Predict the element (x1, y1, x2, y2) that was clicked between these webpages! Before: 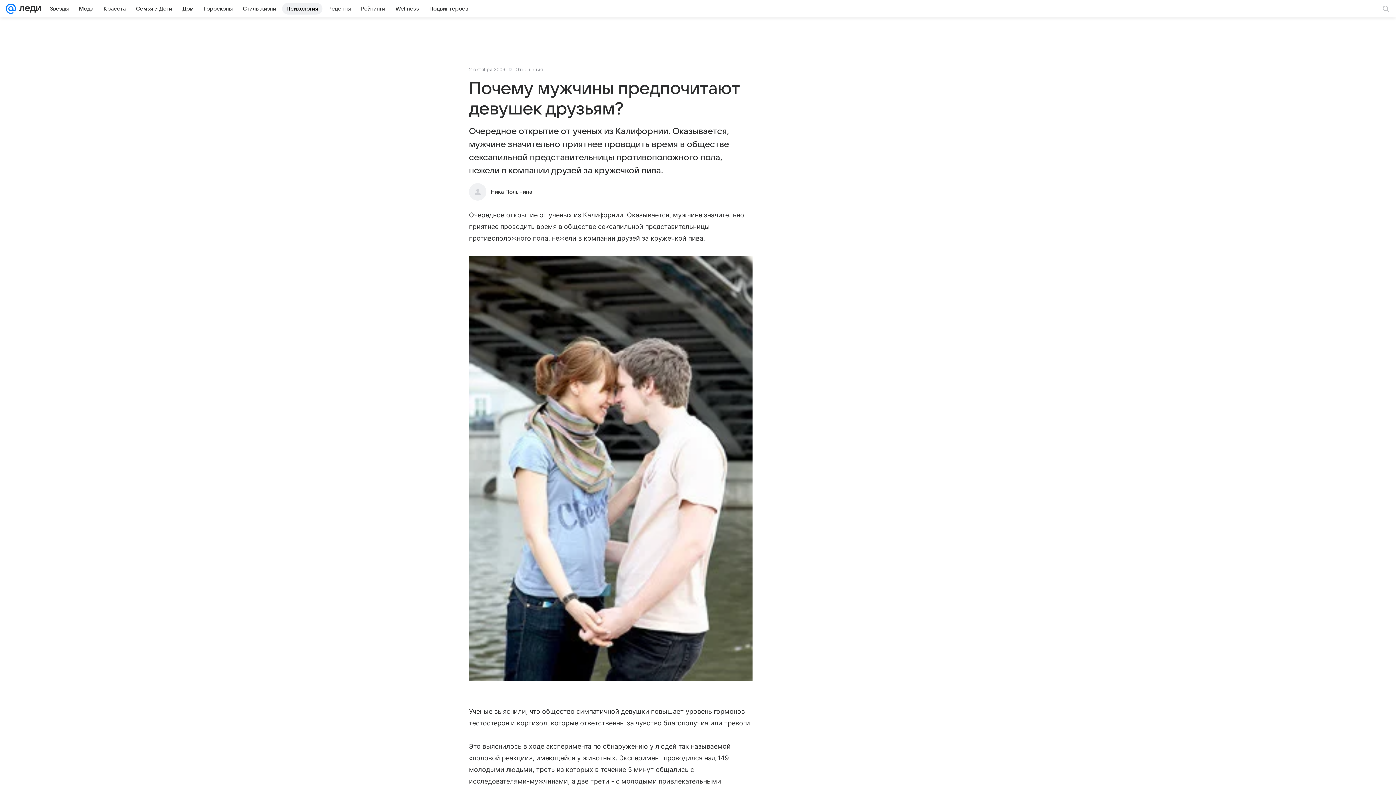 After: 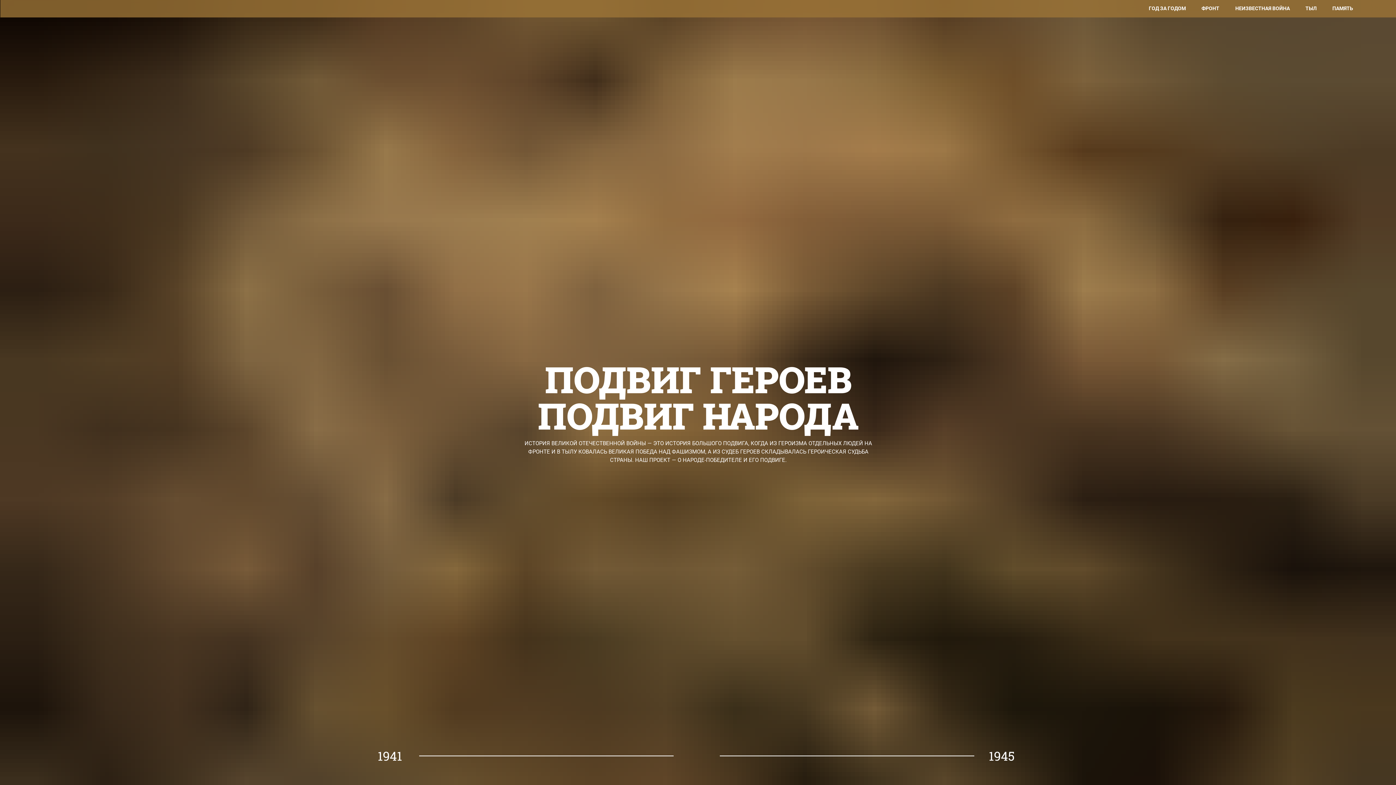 Action: bbox: (425, 2, 472, 14) label: Подвиг героев